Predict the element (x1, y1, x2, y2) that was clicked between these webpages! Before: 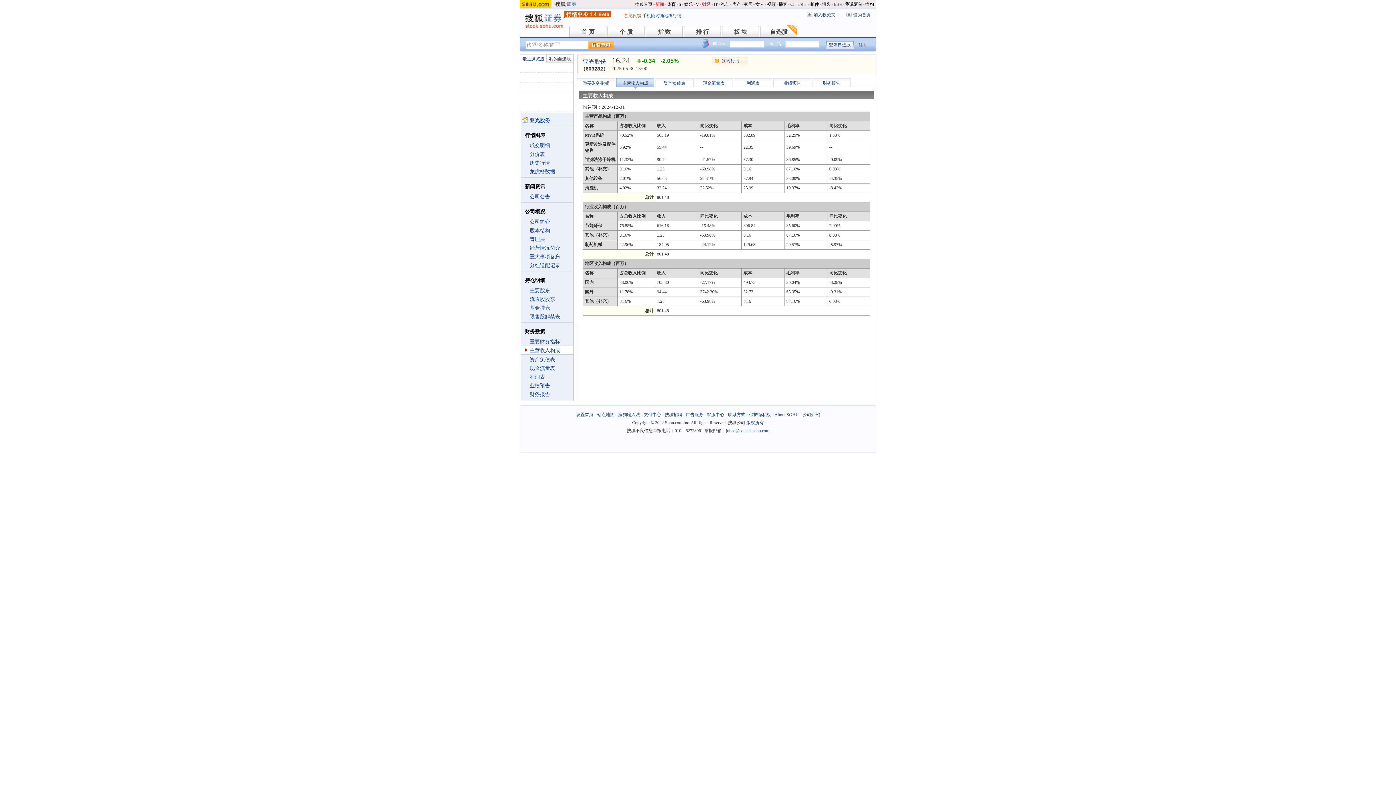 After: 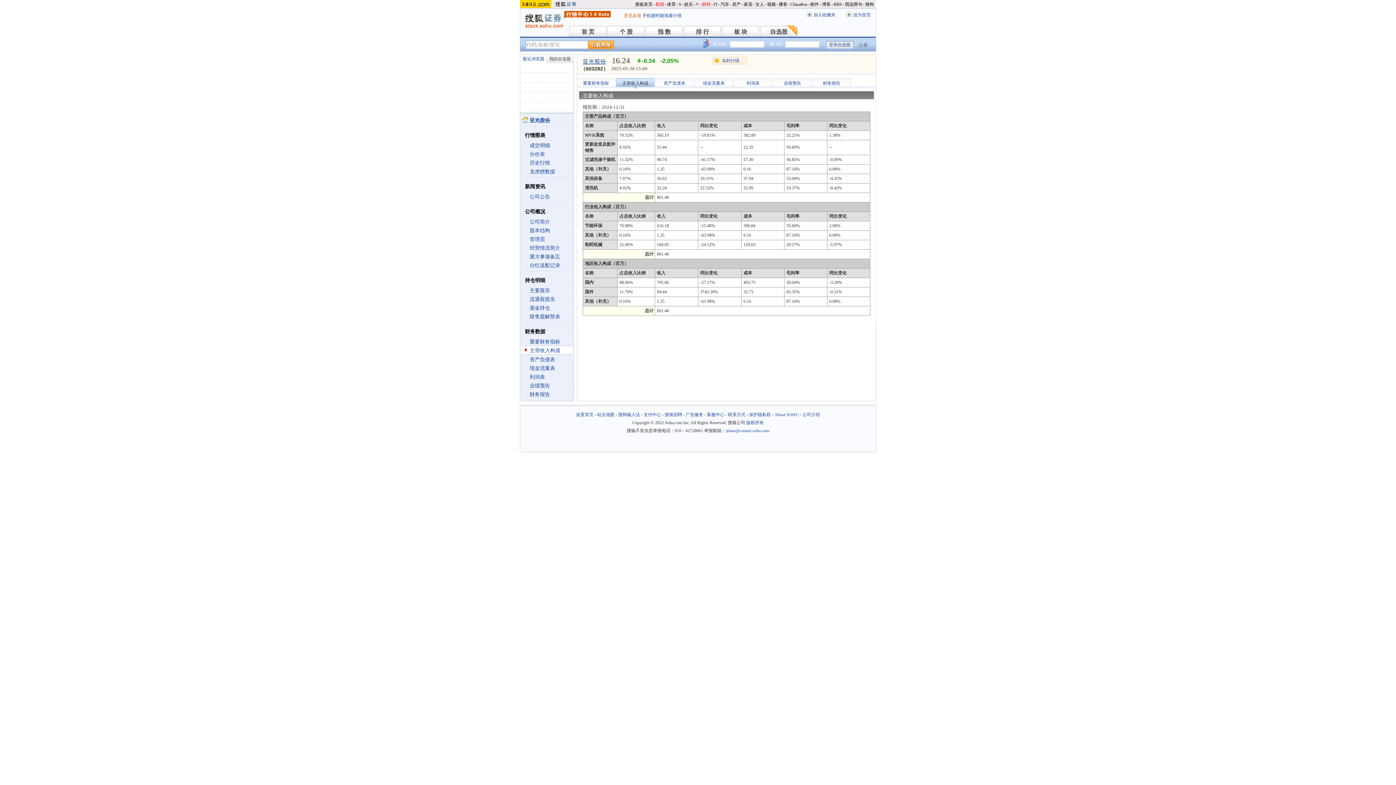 Action: label: 主营收入构成 bbox: (529, 348, 560, 353)